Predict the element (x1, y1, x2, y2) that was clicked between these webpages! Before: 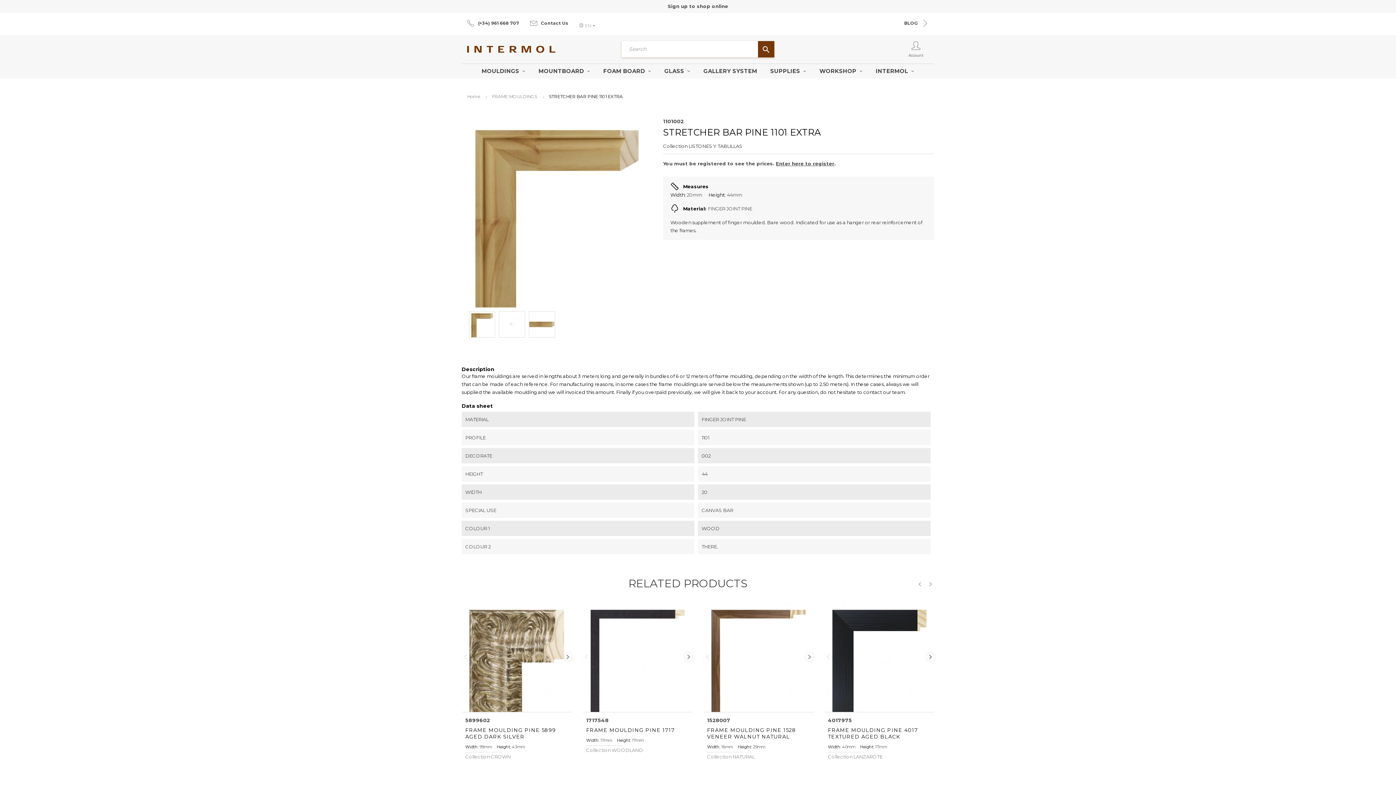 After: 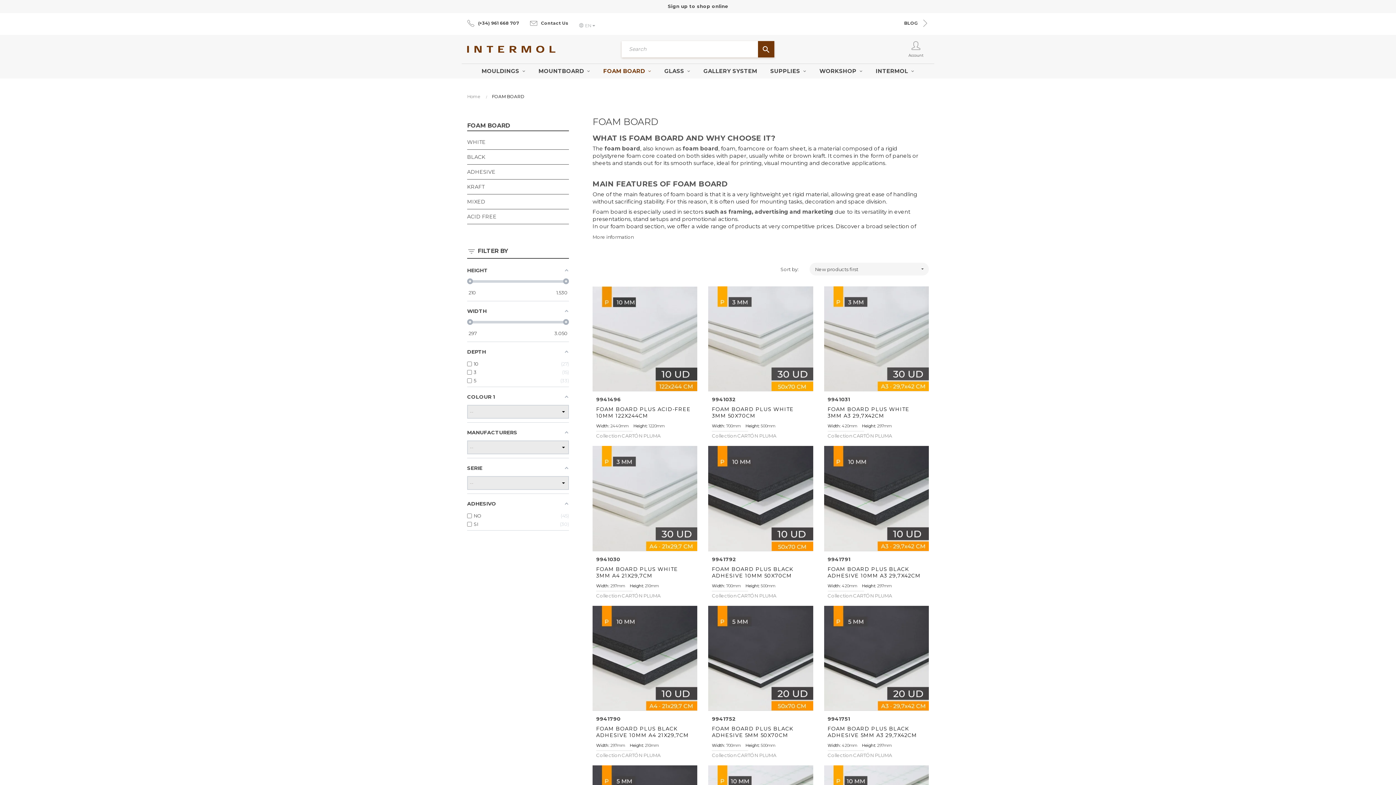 Action: label: FOAM BOARD  bbox: (596, 64, 658, 78)